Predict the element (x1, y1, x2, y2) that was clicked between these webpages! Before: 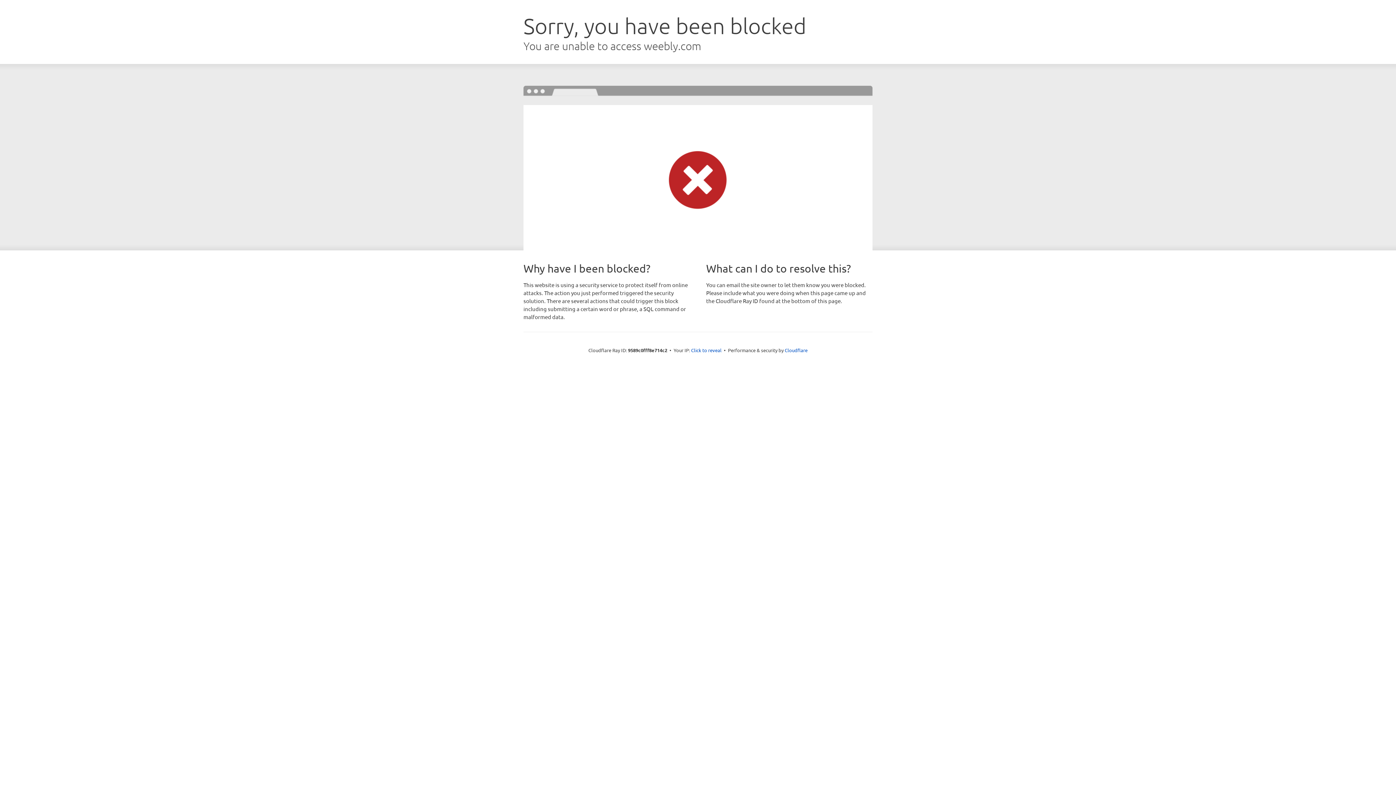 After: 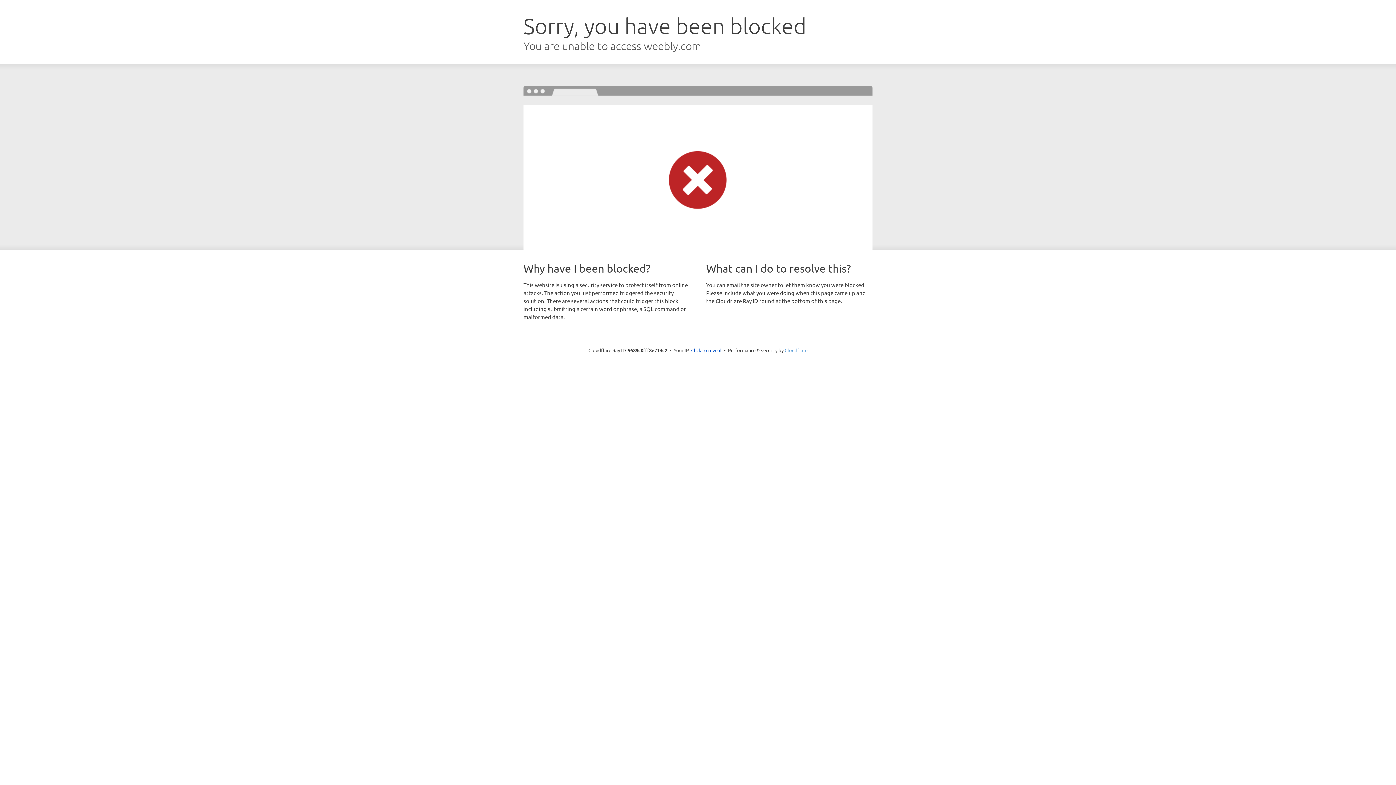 Action: bbox: (784, 347, 807, 353) label: Cloudflare